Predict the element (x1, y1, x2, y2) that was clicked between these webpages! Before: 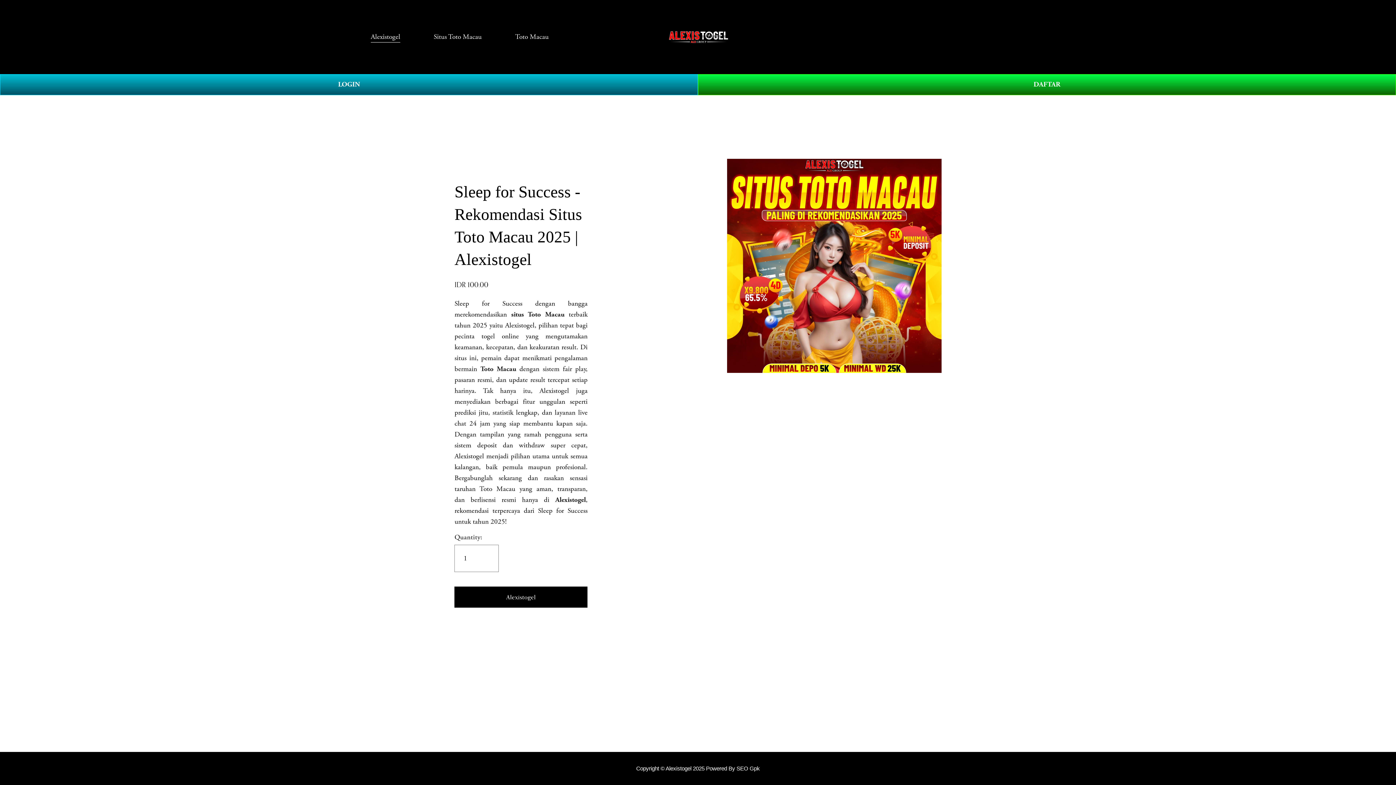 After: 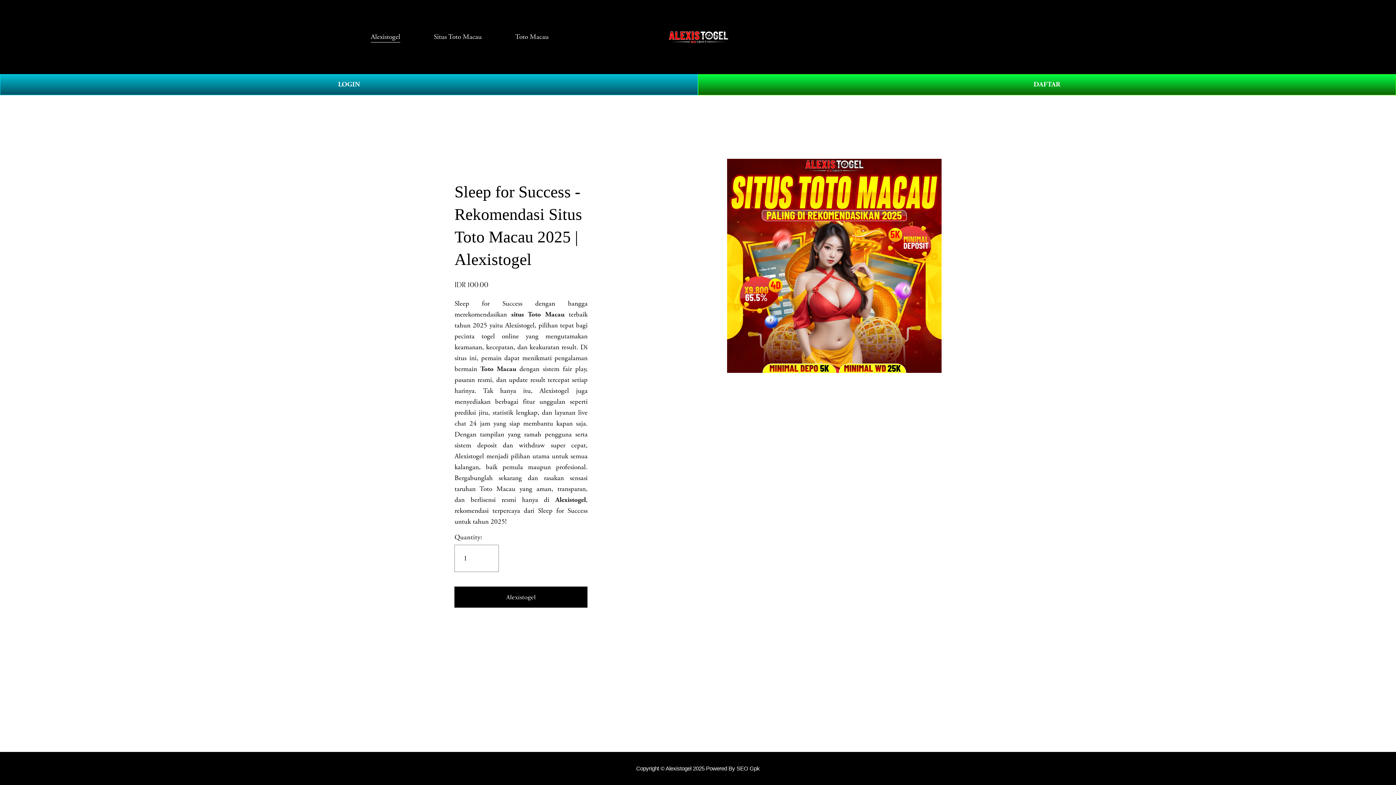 Action: bbox: (668, 27, 729, 46)